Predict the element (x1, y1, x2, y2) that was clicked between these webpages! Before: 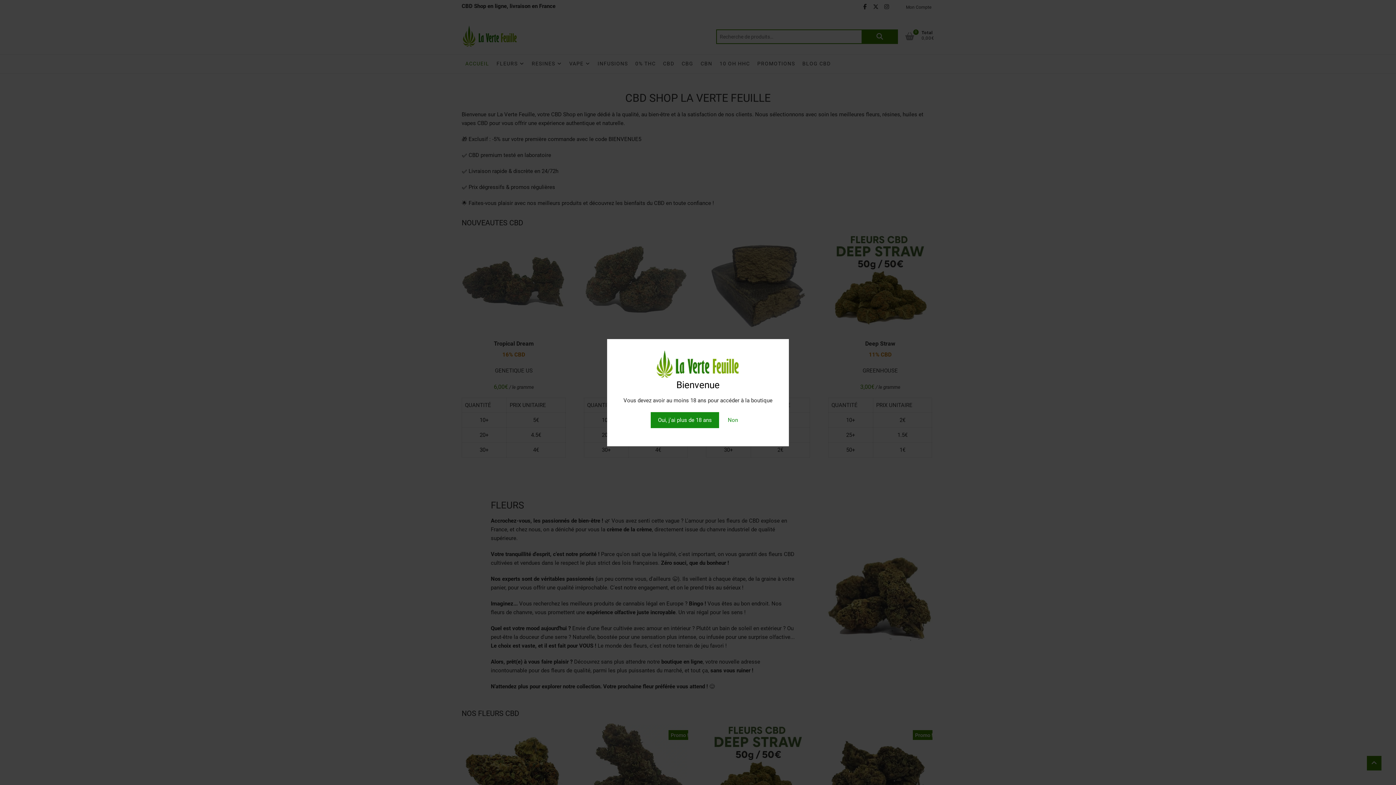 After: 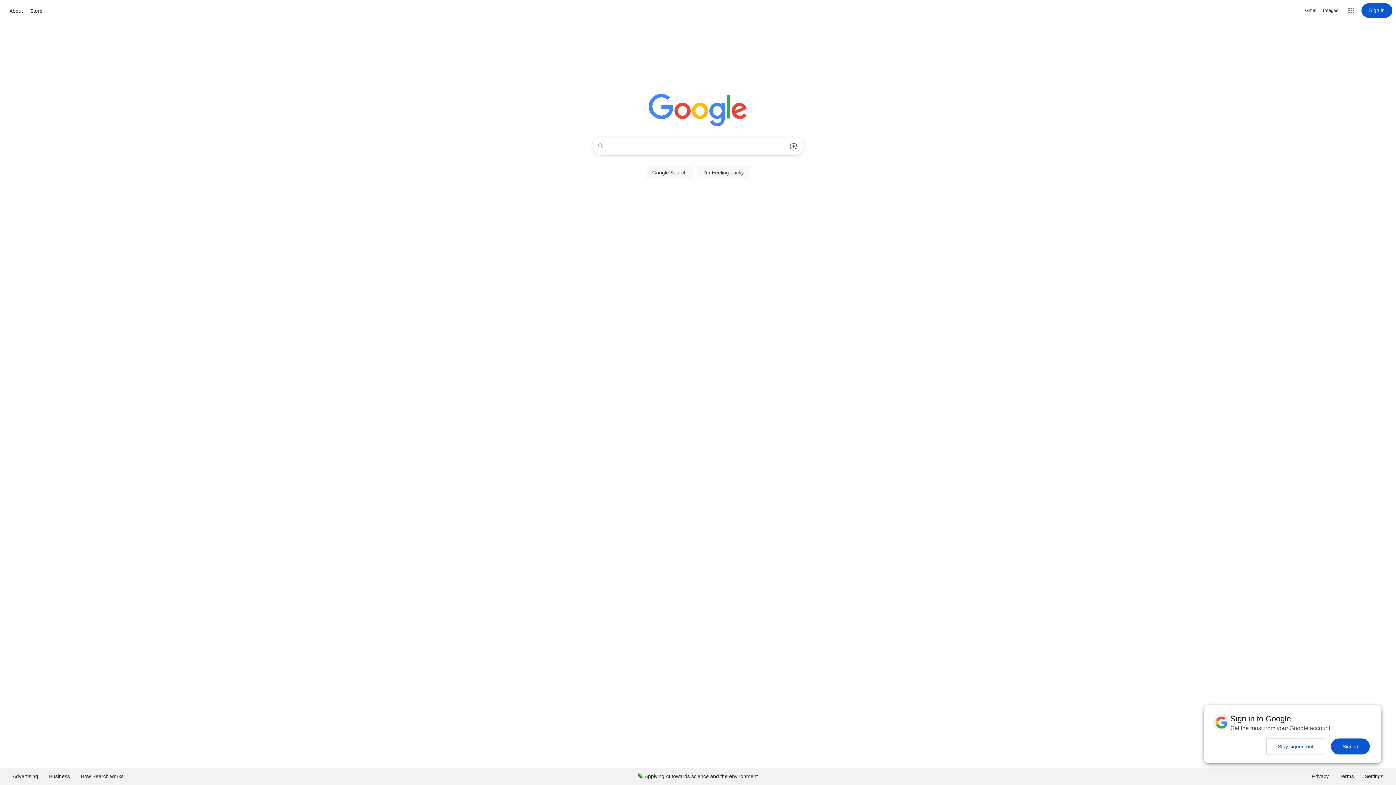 Action: label: Non bbox: (720, 412, 745, 428)